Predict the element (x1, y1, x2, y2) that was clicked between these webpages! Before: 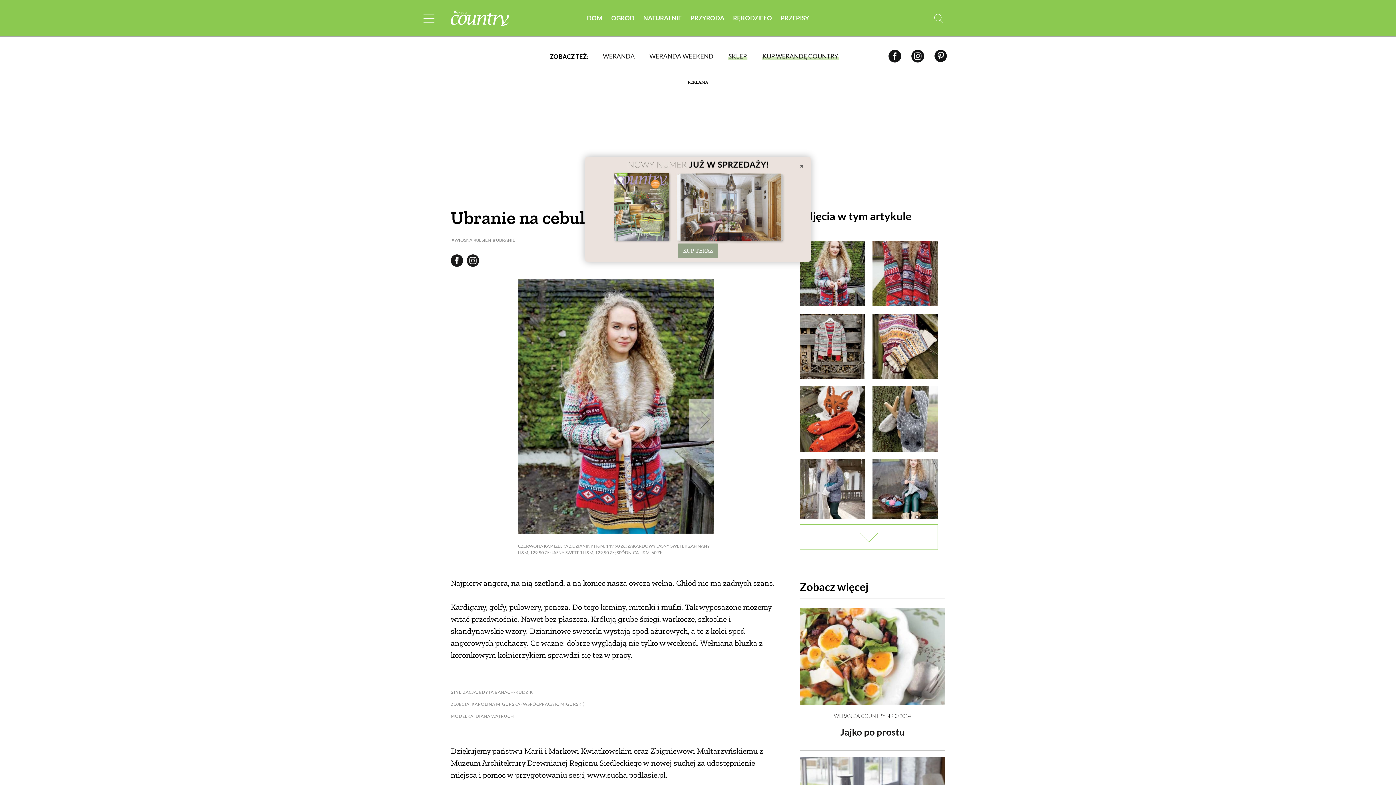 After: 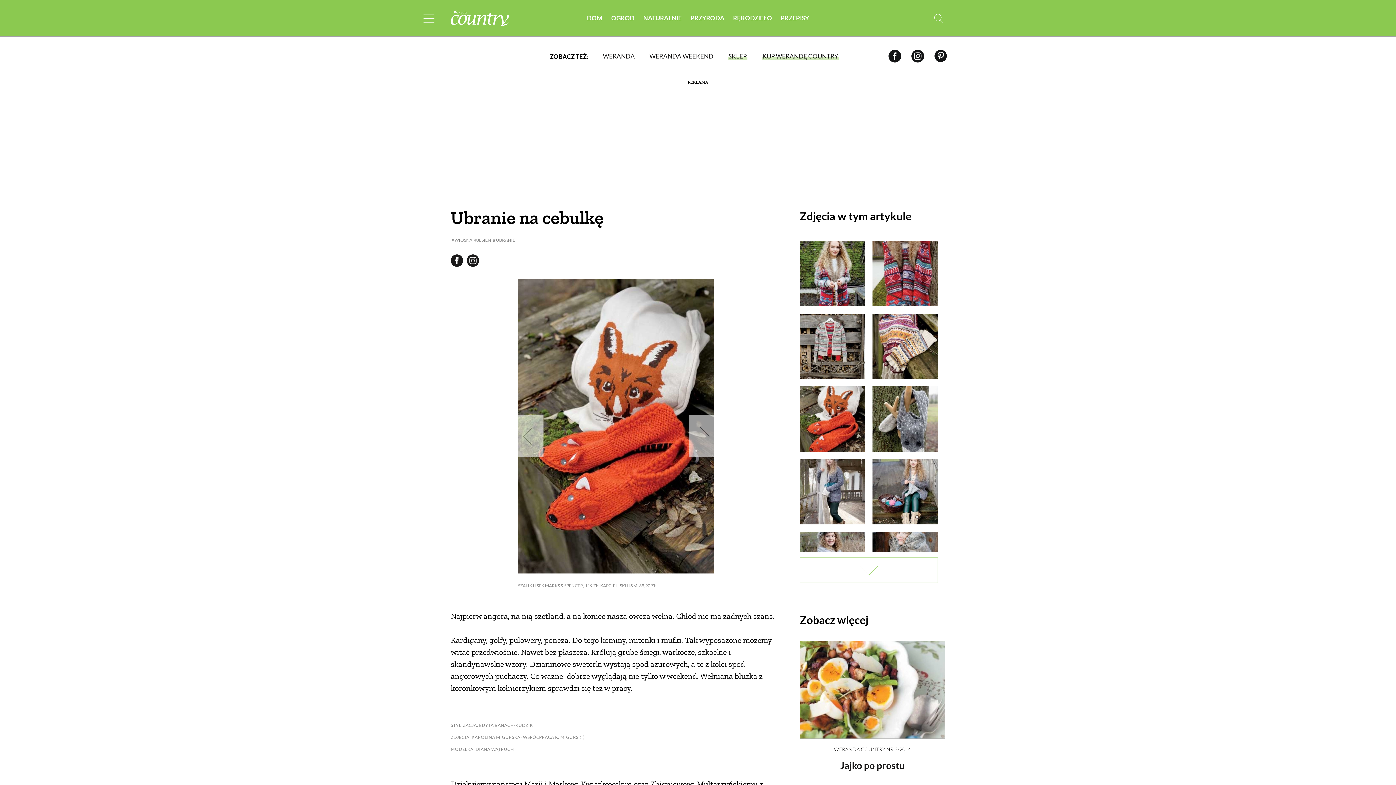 Action: bbox: (800, 386, 865, 452)